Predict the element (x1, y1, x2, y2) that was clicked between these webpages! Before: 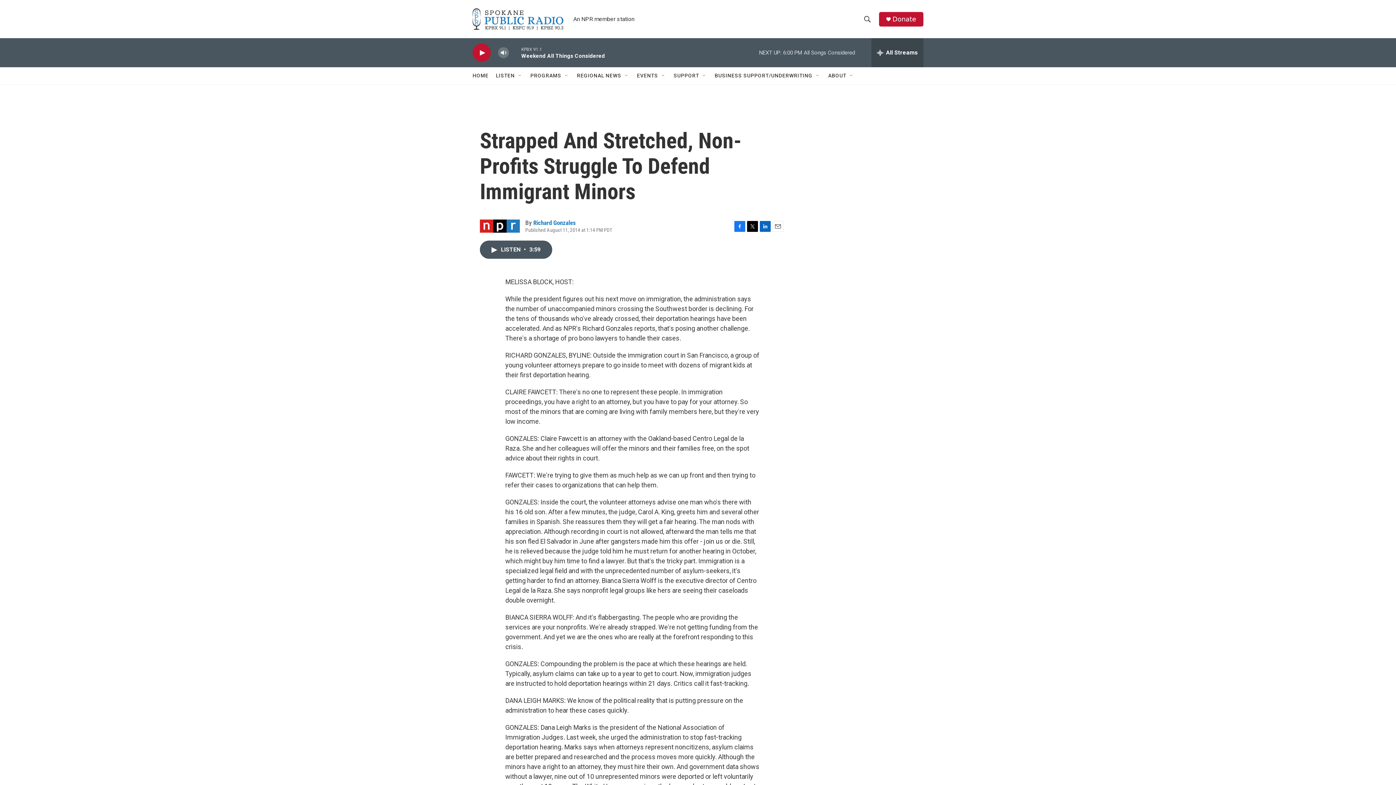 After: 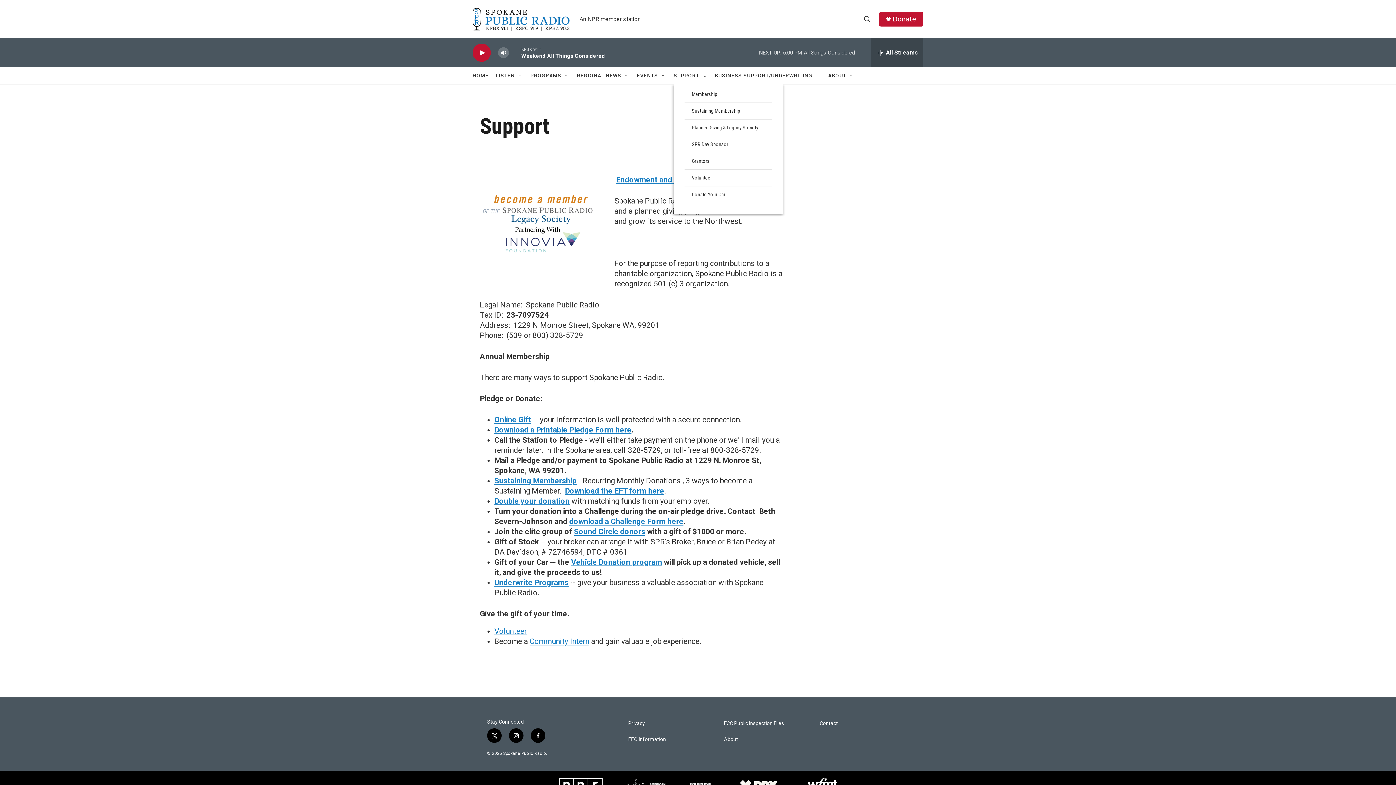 Action: label: SUPPORT bbox: (673, 67, 699, 84)